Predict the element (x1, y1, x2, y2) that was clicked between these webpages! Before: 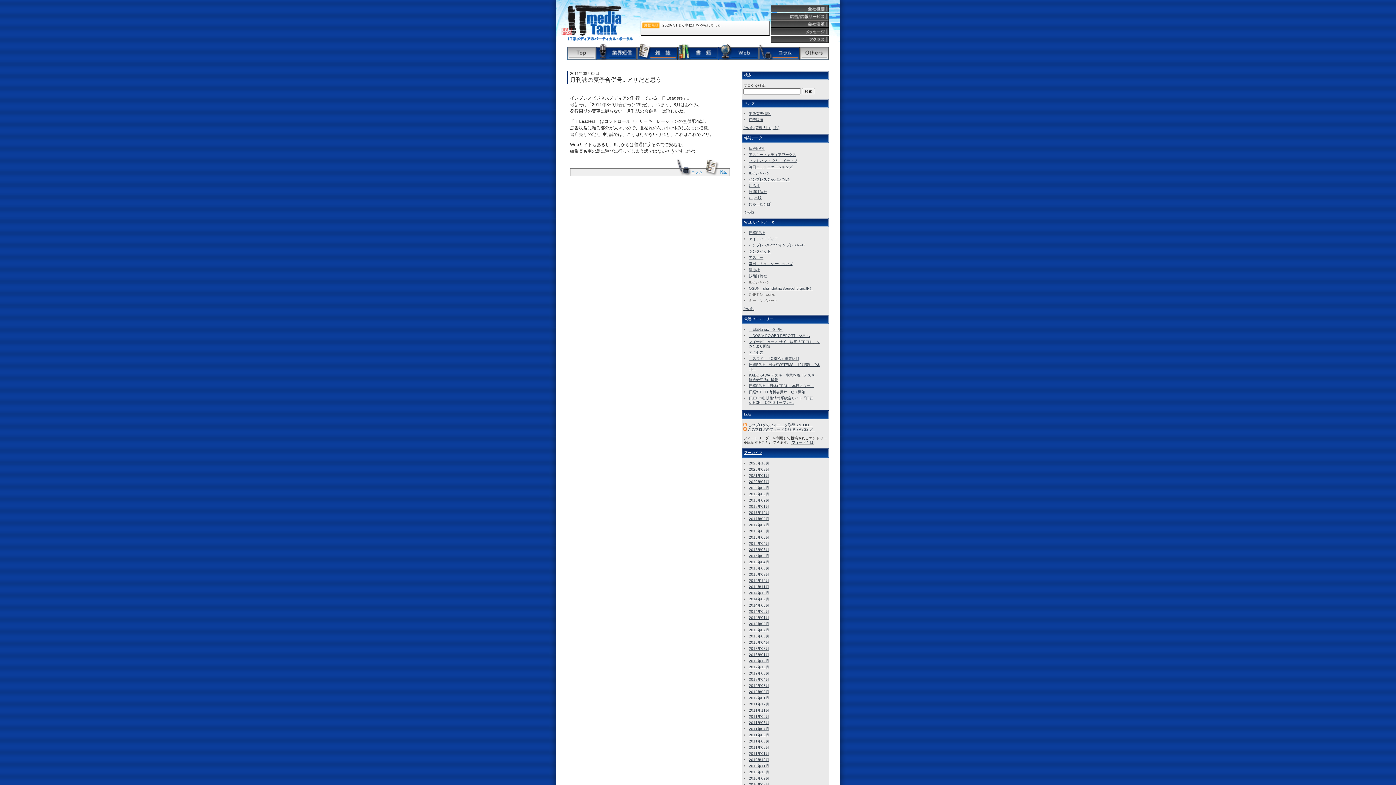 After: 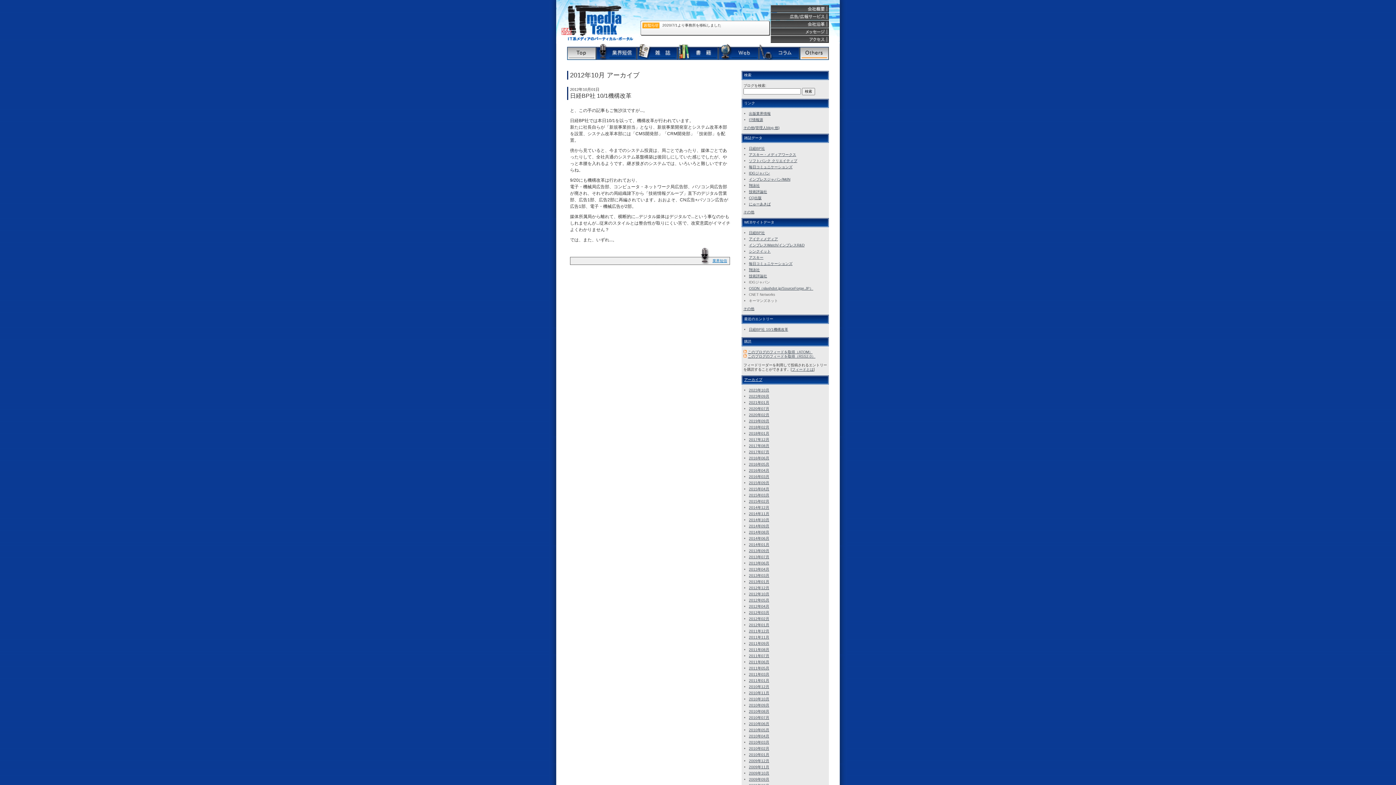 Action: bbox: (749, 665, 769, 669) label: 2012年10月